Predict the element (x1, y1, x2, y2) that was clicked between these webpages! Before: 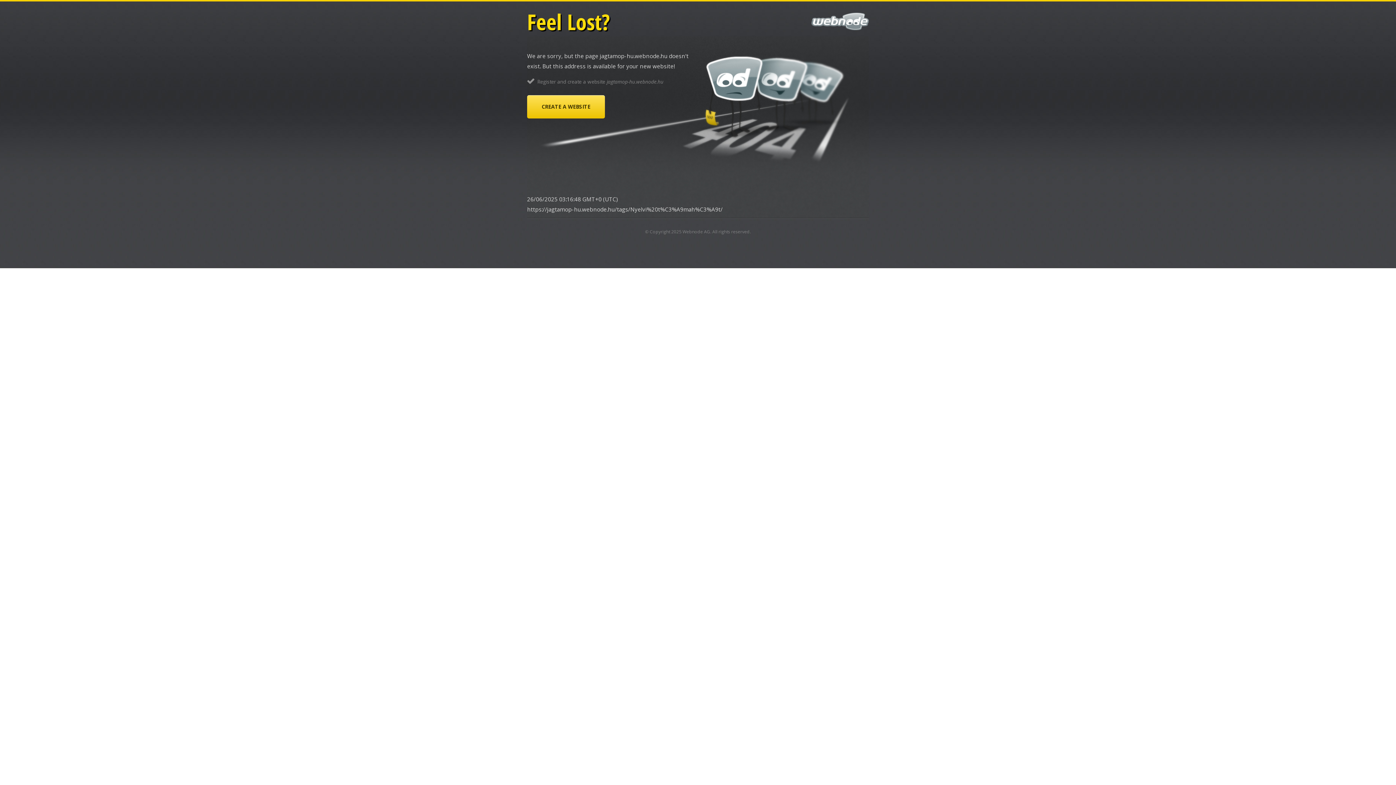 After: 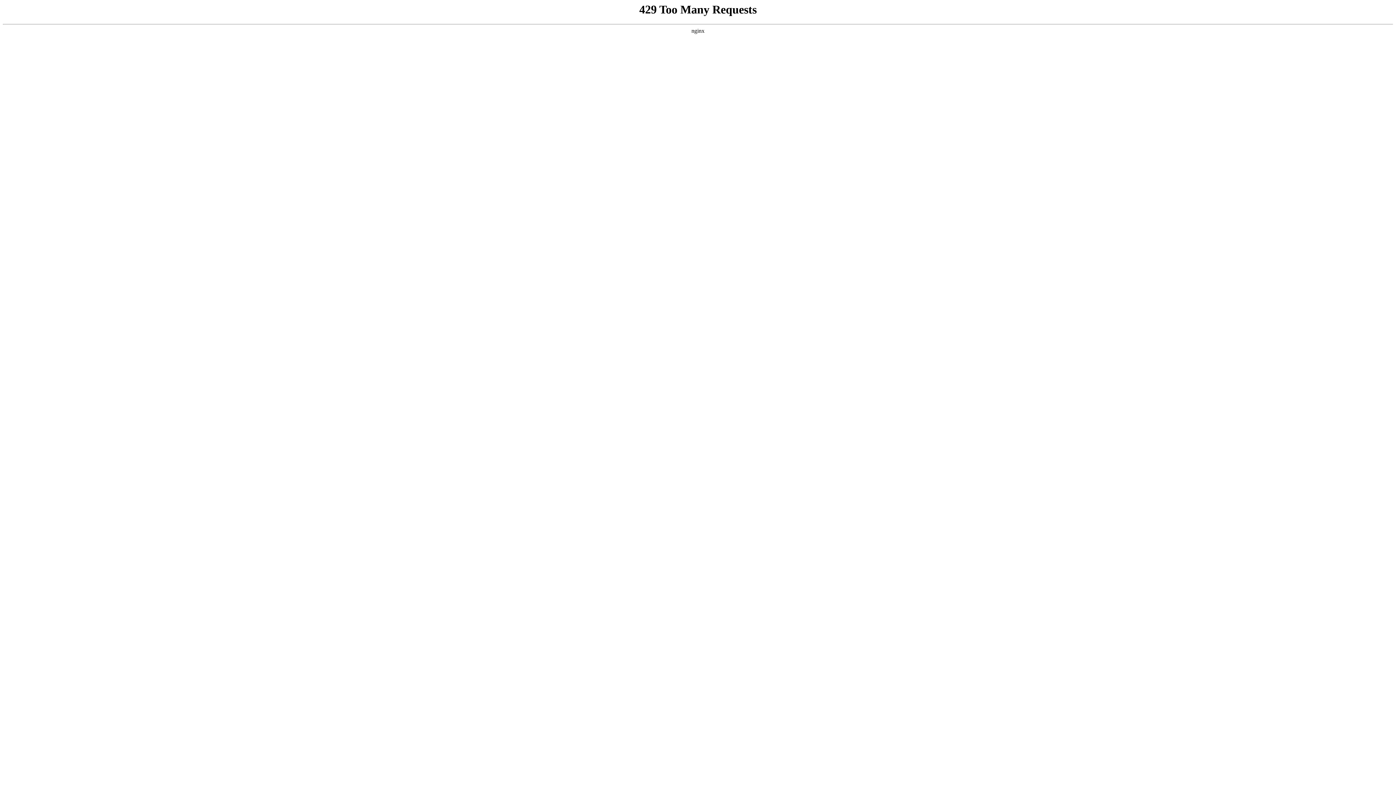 Action: label: Webnode AG bbox: (682, 228, 710, 234)